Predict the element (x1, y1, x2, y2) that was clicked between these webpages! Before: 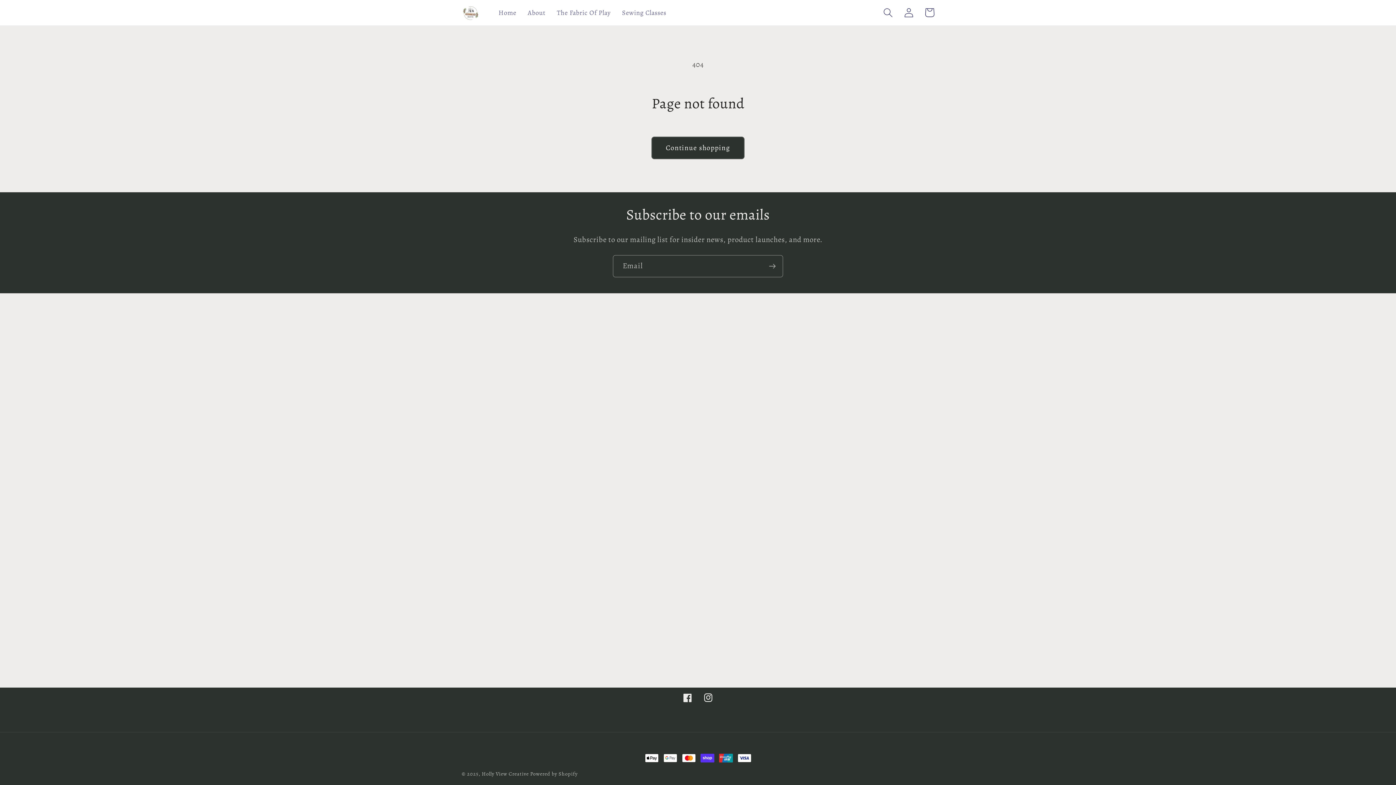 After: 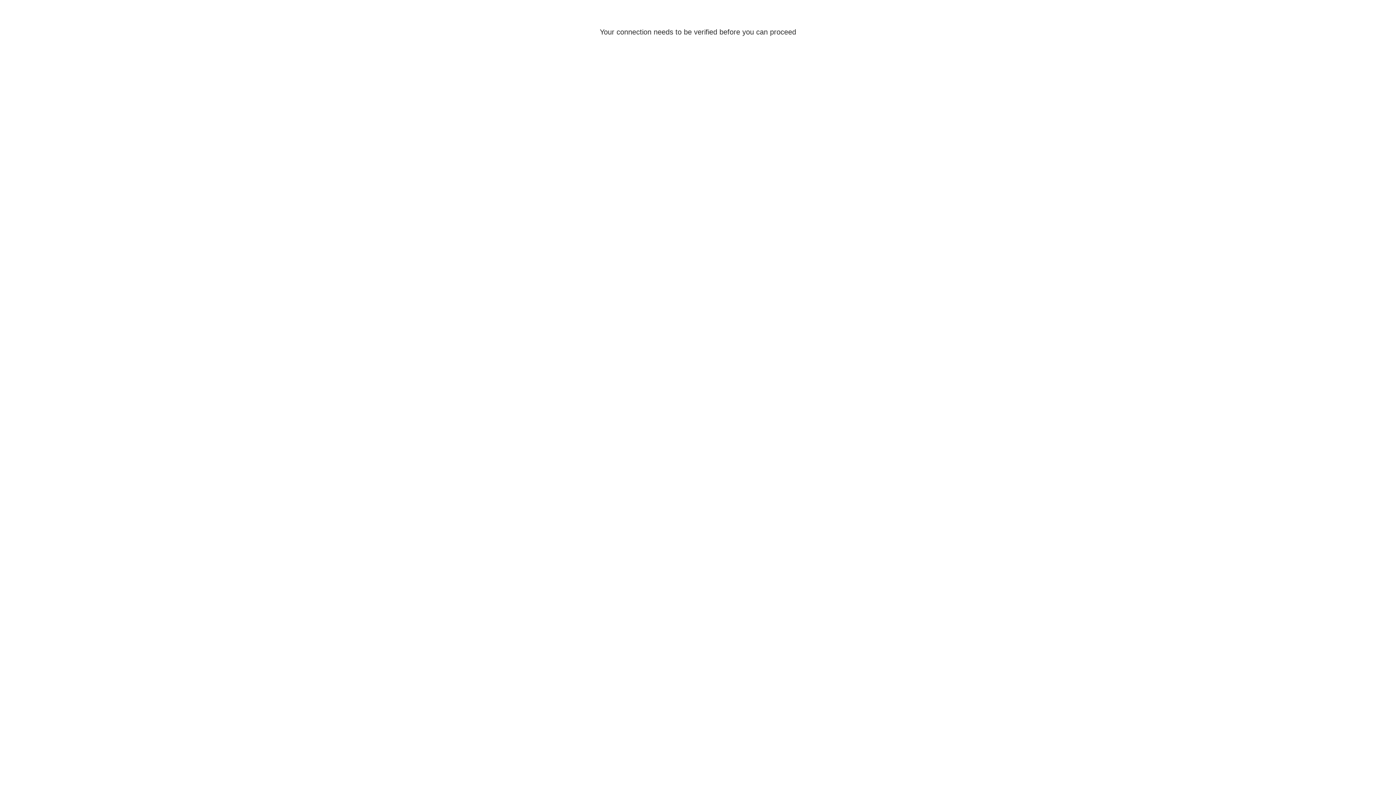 Action: bbox: (898, 2, 919, 23) label: Log in